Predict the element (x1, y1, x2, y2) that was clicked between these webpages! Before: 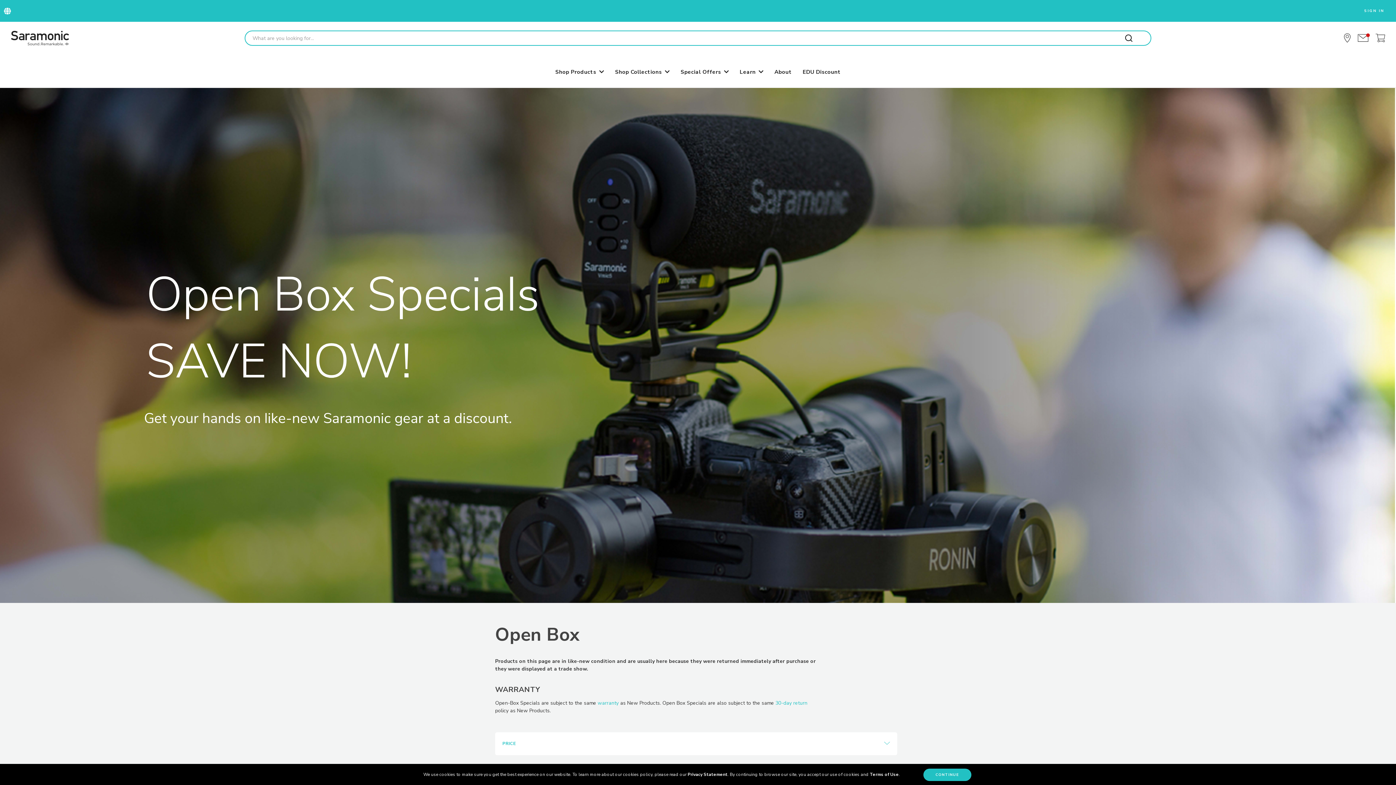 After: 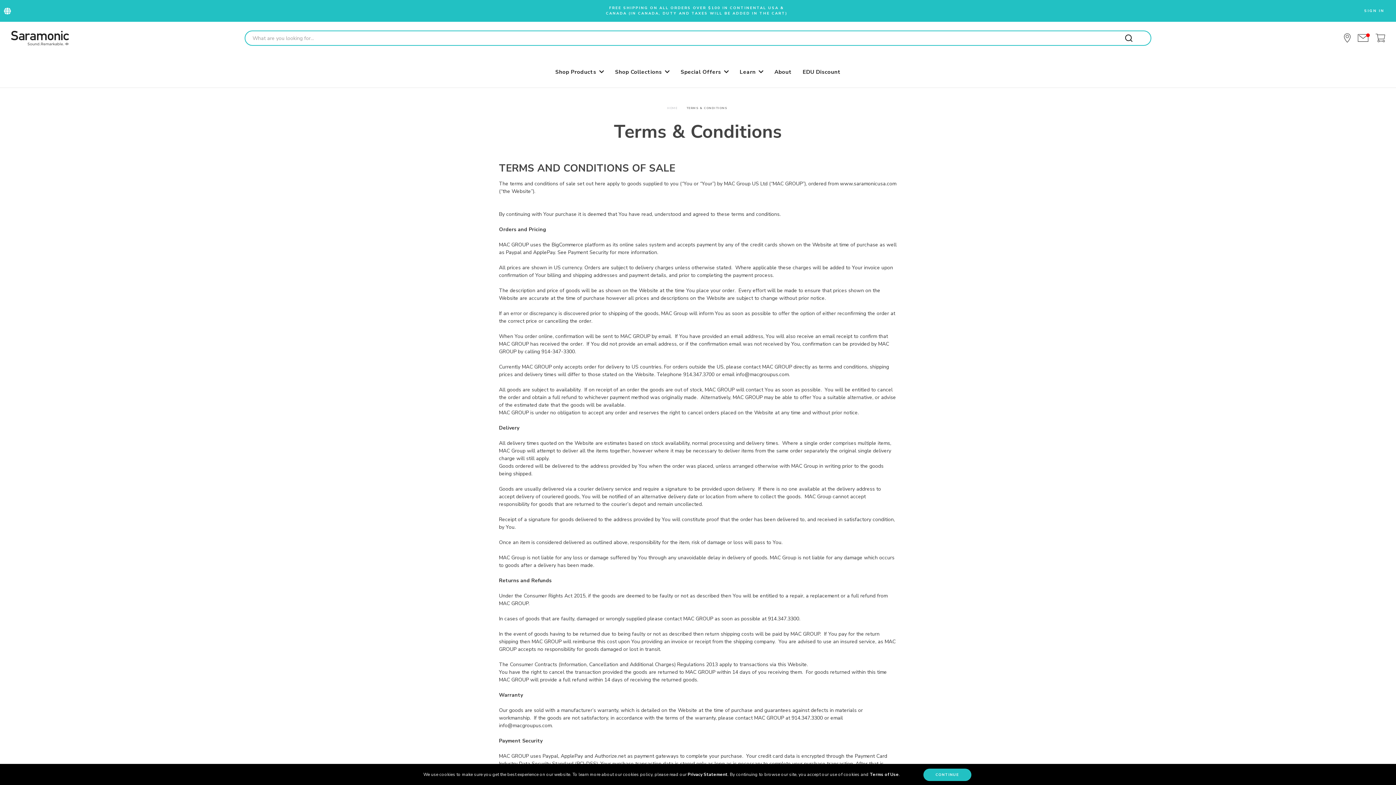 Action: label: Terms of Use bbox: (870, 772, 899, 777)